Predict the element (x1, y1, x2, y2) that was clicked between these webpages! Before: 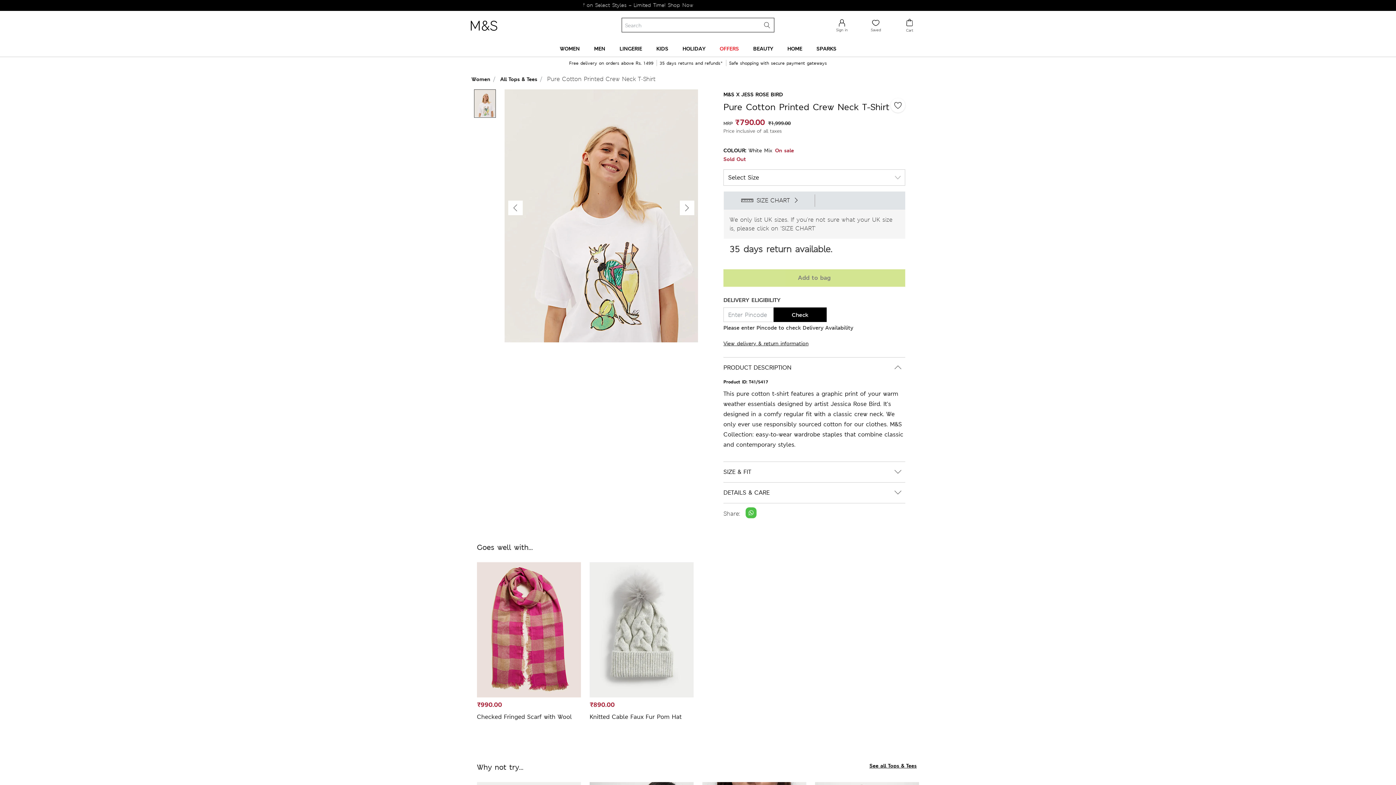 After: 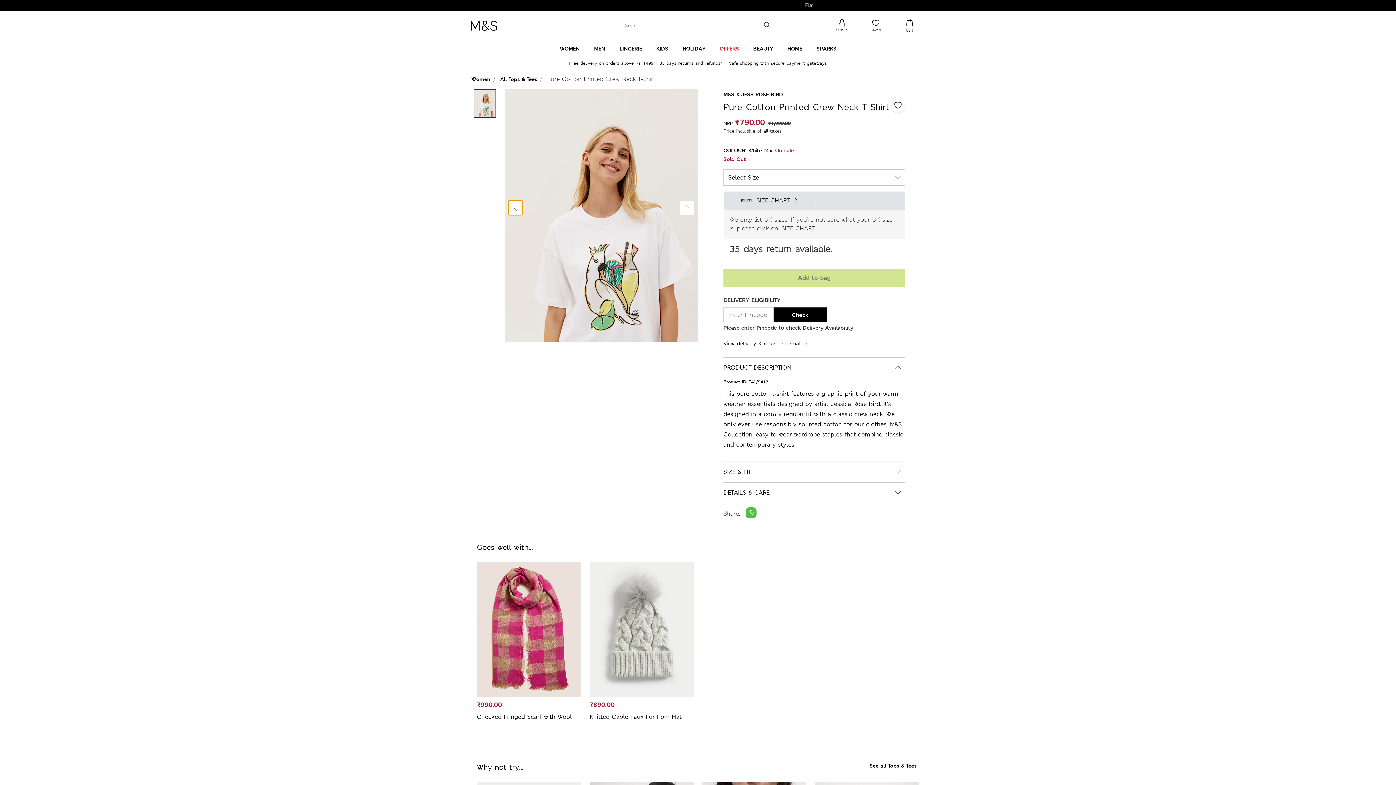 Action: label: Previous image bbox: (508, 200, 522, 215)